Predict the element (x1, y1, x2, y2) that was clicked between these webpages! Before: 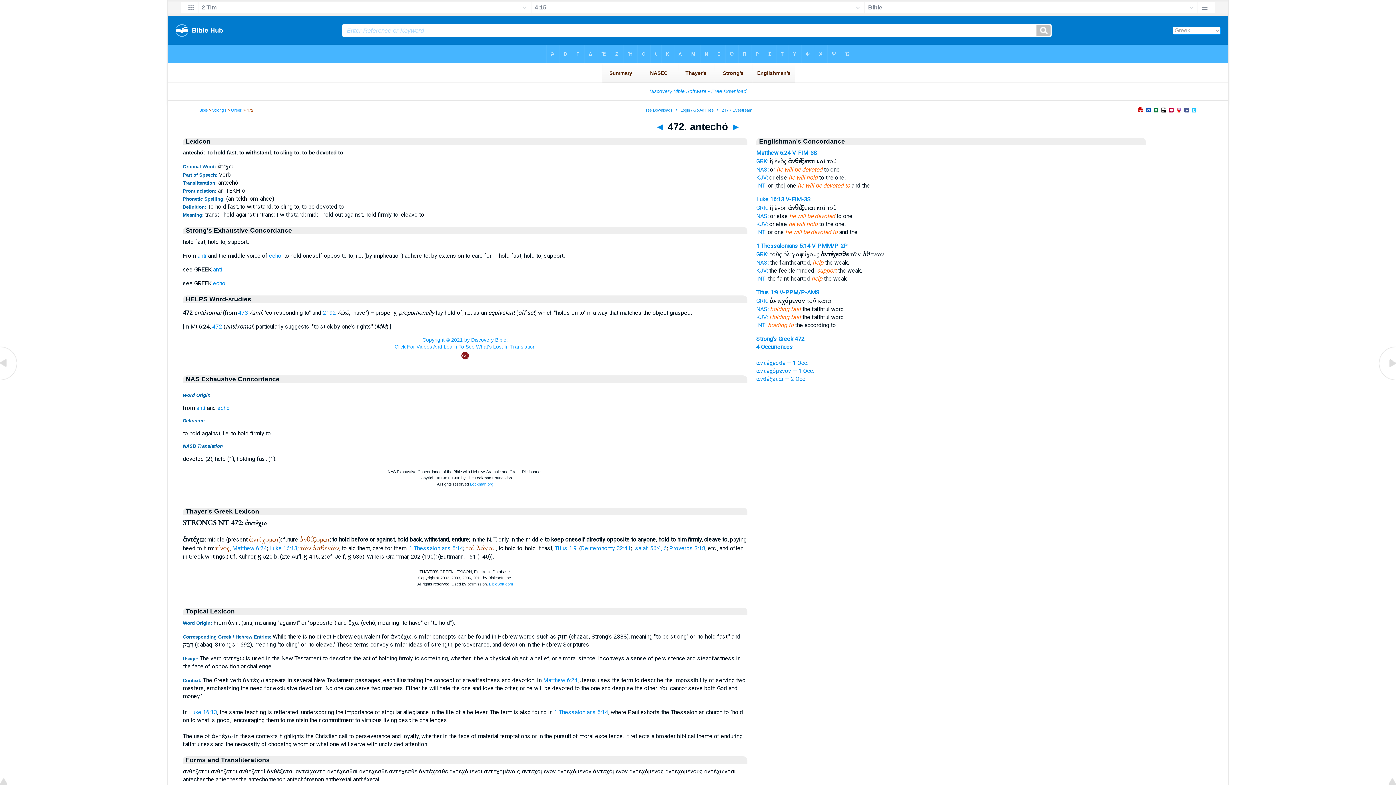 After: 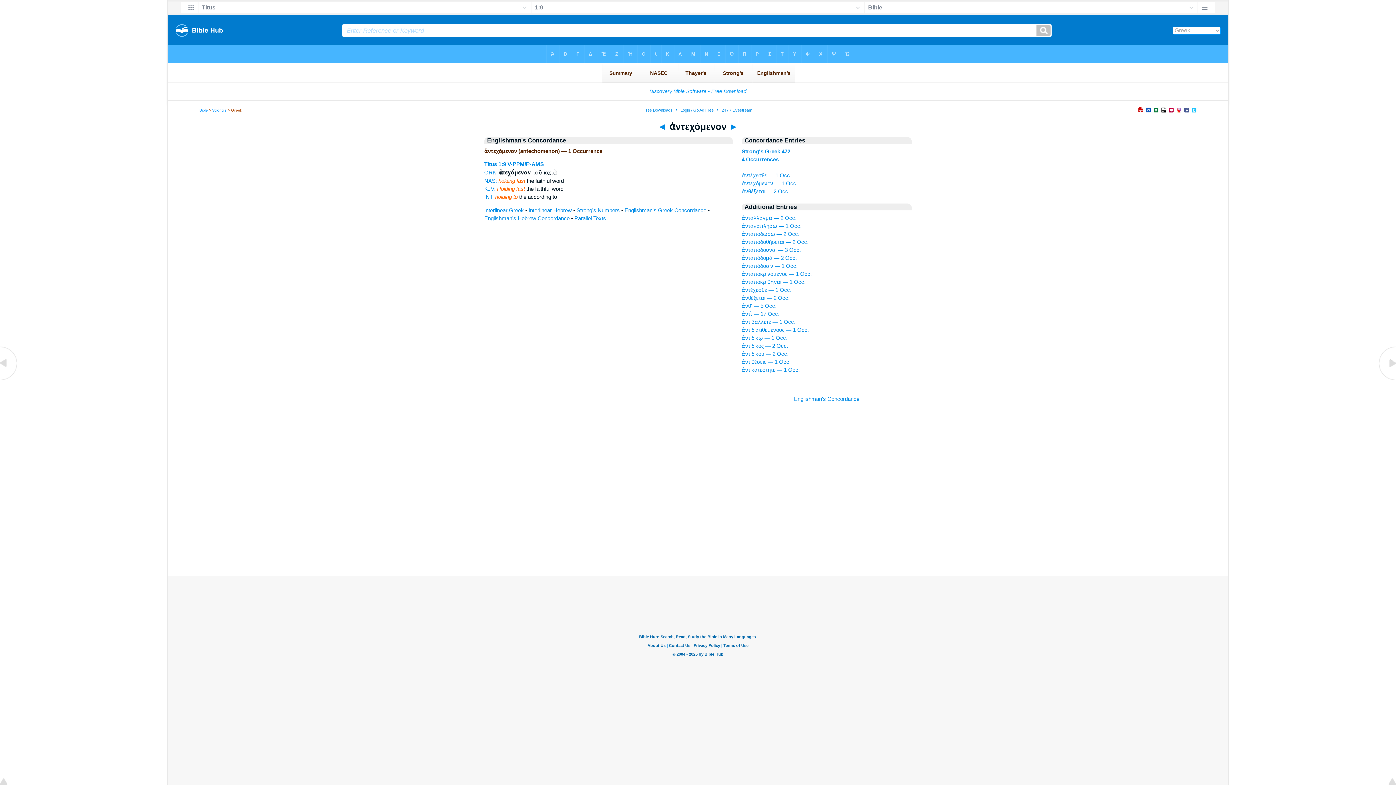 Action: bbox: (756, 367, 814, 374) label: ἀντεχόμενον — 1 Occ.